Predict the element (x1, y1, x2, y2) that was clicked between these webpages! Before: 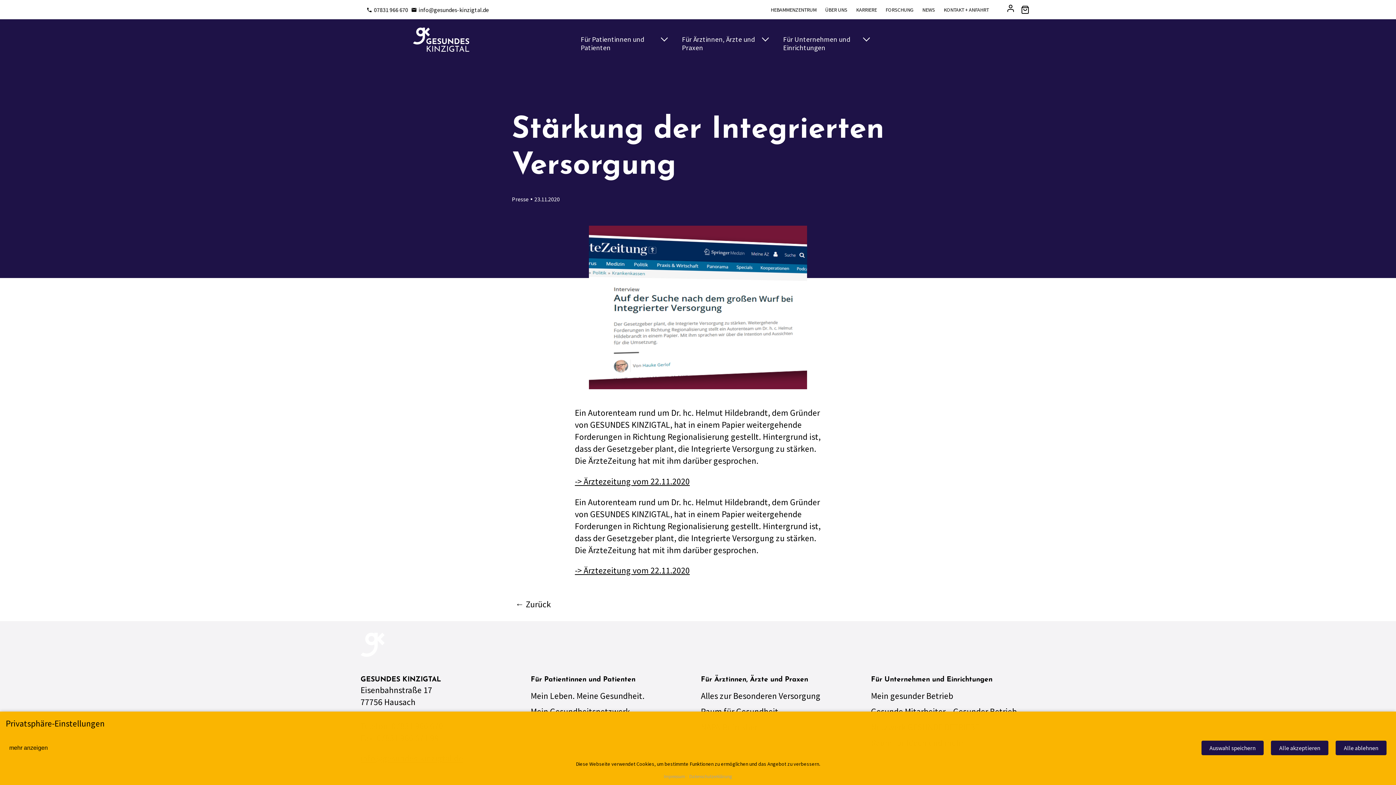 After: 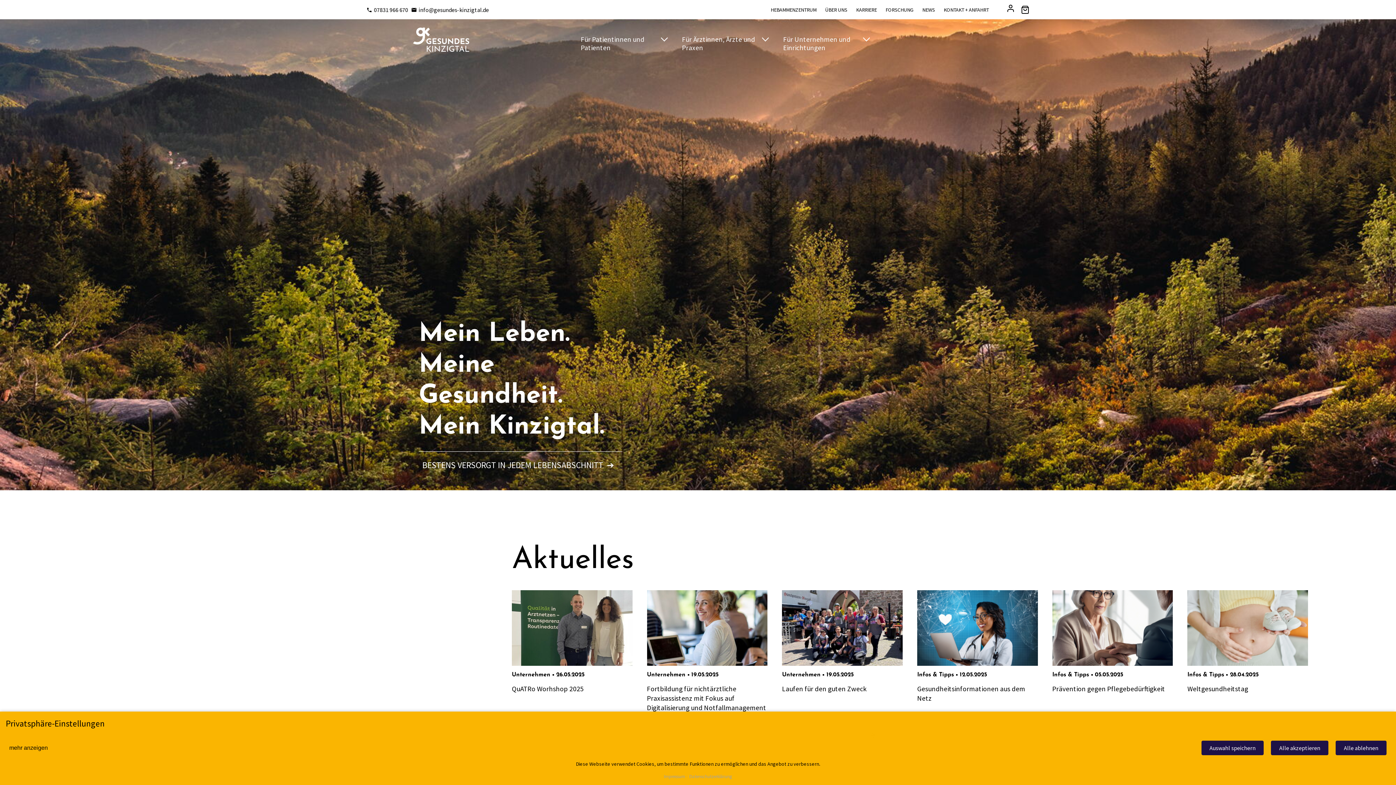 Action: bbox: (413, 27, 469, 51)